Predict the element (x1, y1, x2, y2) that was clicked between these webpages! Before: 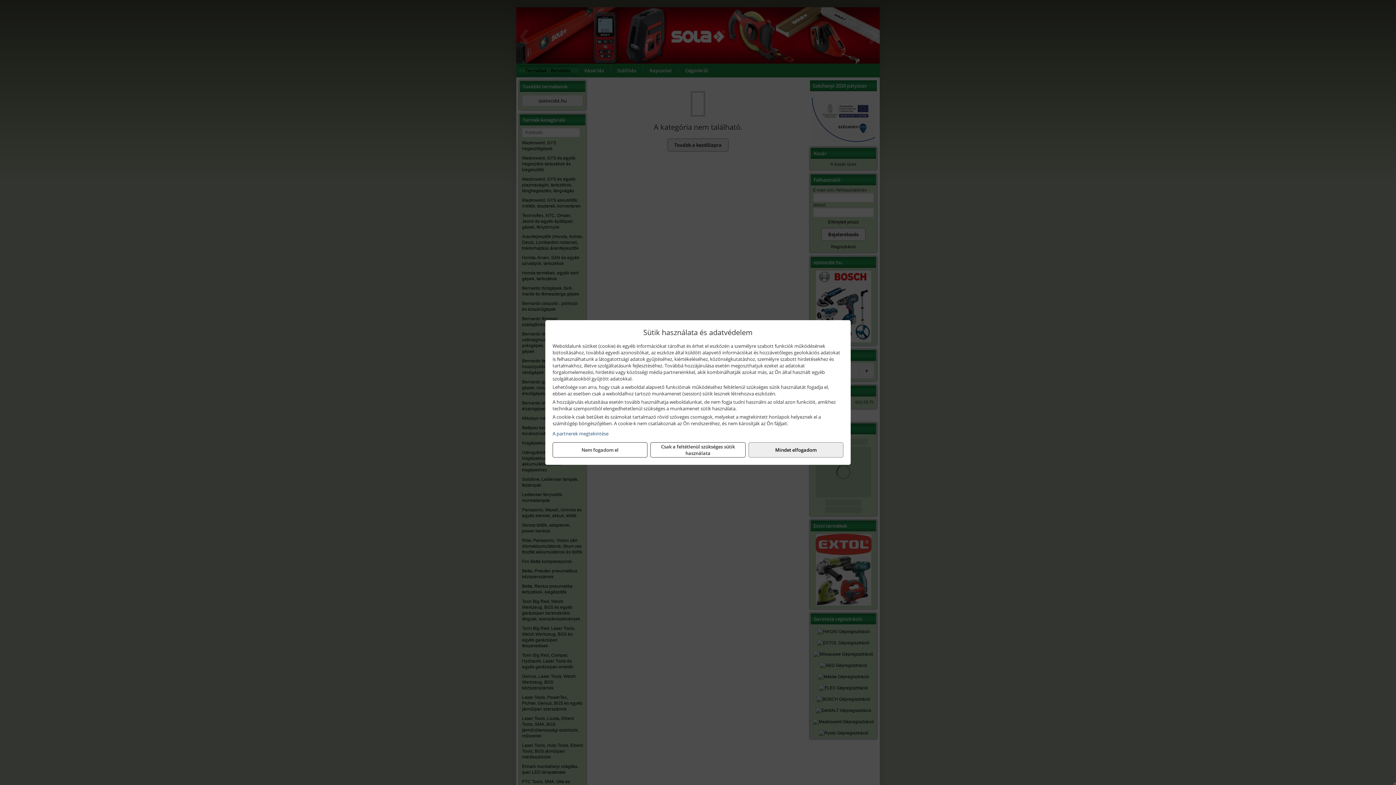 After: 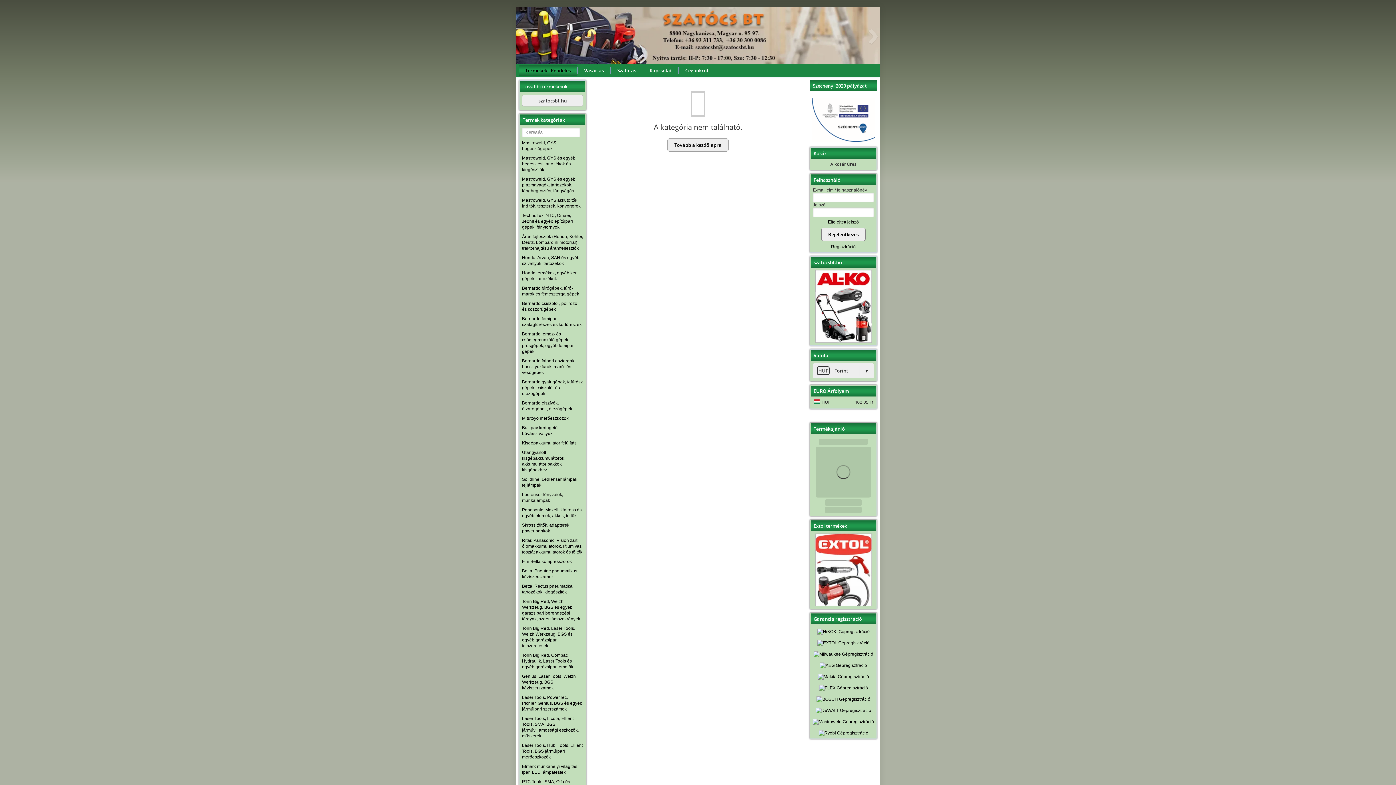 Action: bbox: (552, 442, 647, 457) label: Nem fogadom el